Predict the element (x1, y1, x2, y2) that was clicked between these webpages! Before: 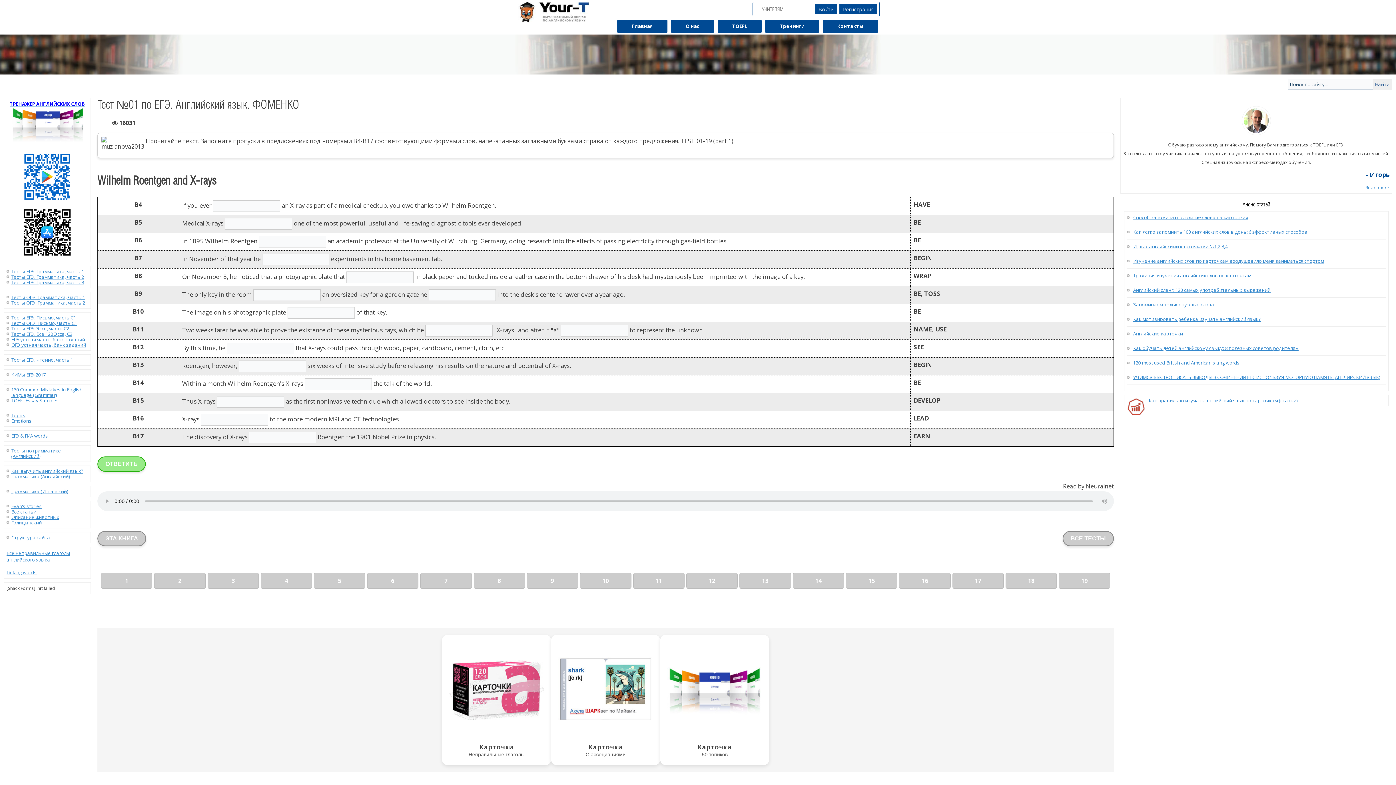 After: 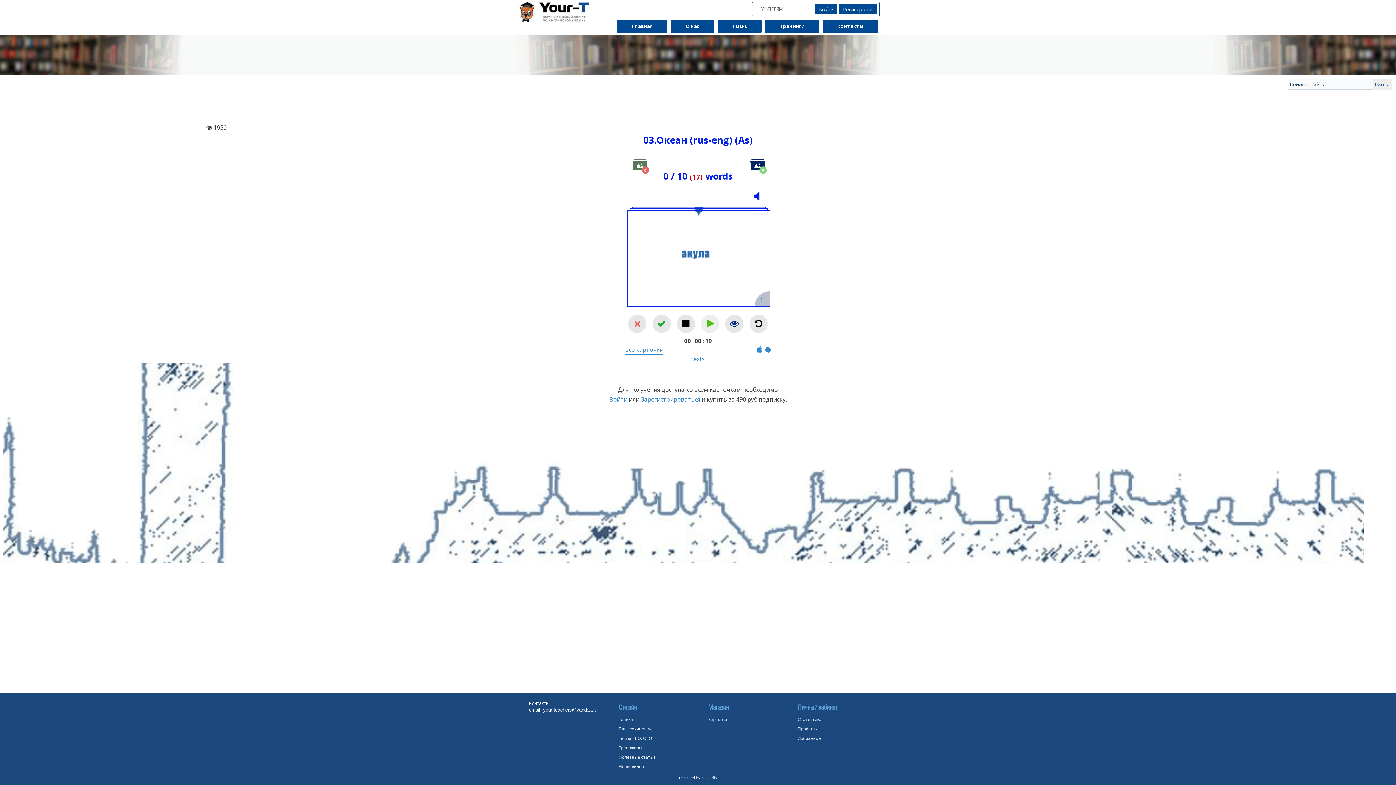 Action: bbox: (558, 732, 658, 738)